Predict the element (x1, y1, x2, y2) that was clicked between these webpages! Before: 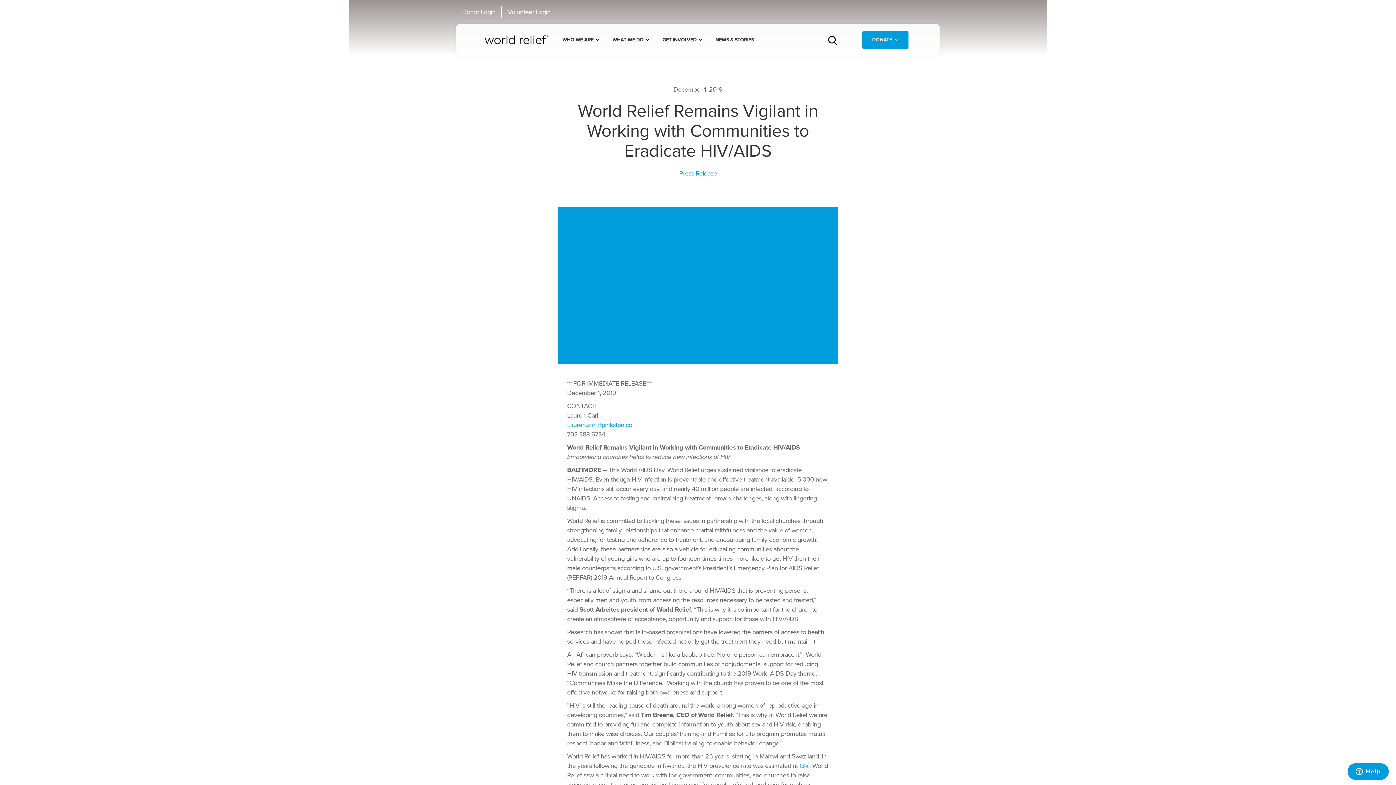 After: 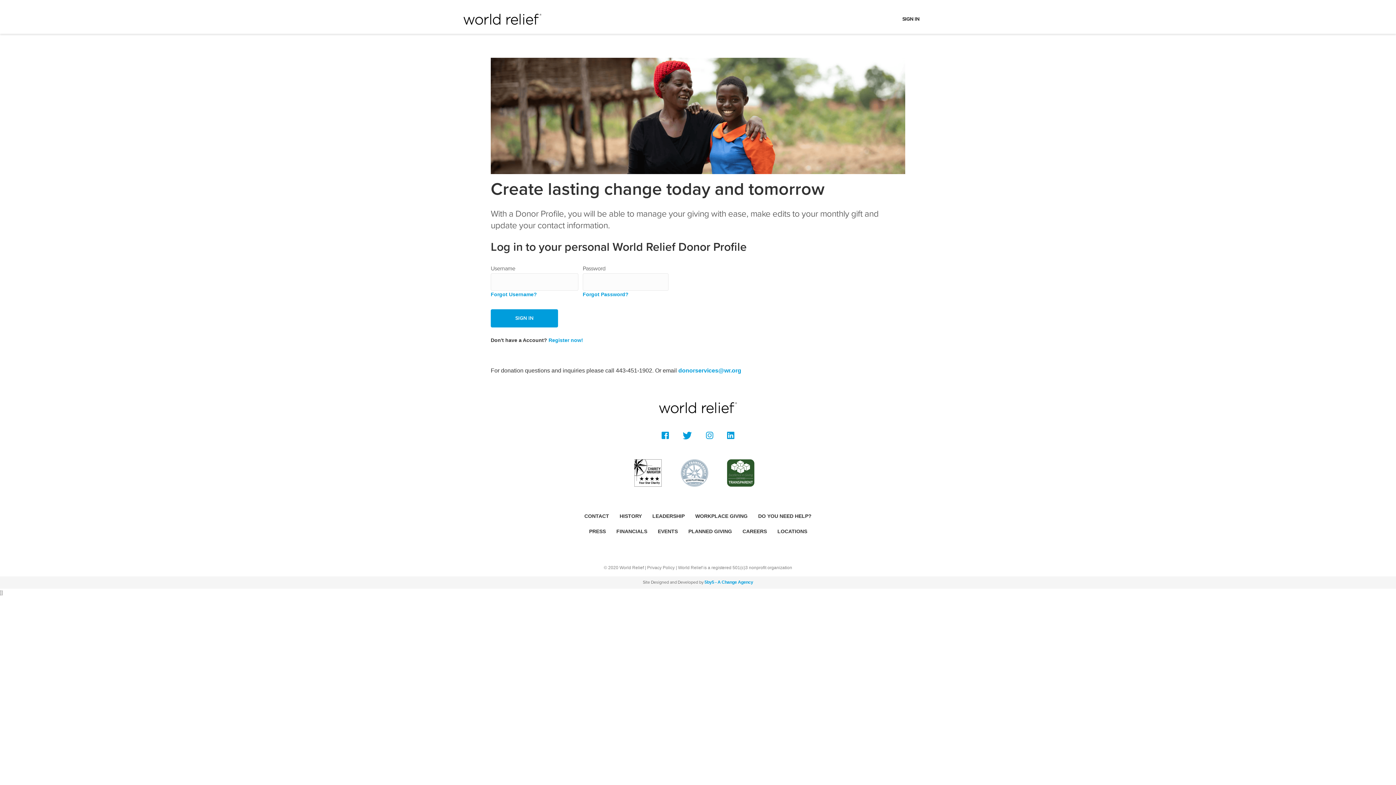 Action: label: Donor Login bbox: (456, 1, 501, 22)